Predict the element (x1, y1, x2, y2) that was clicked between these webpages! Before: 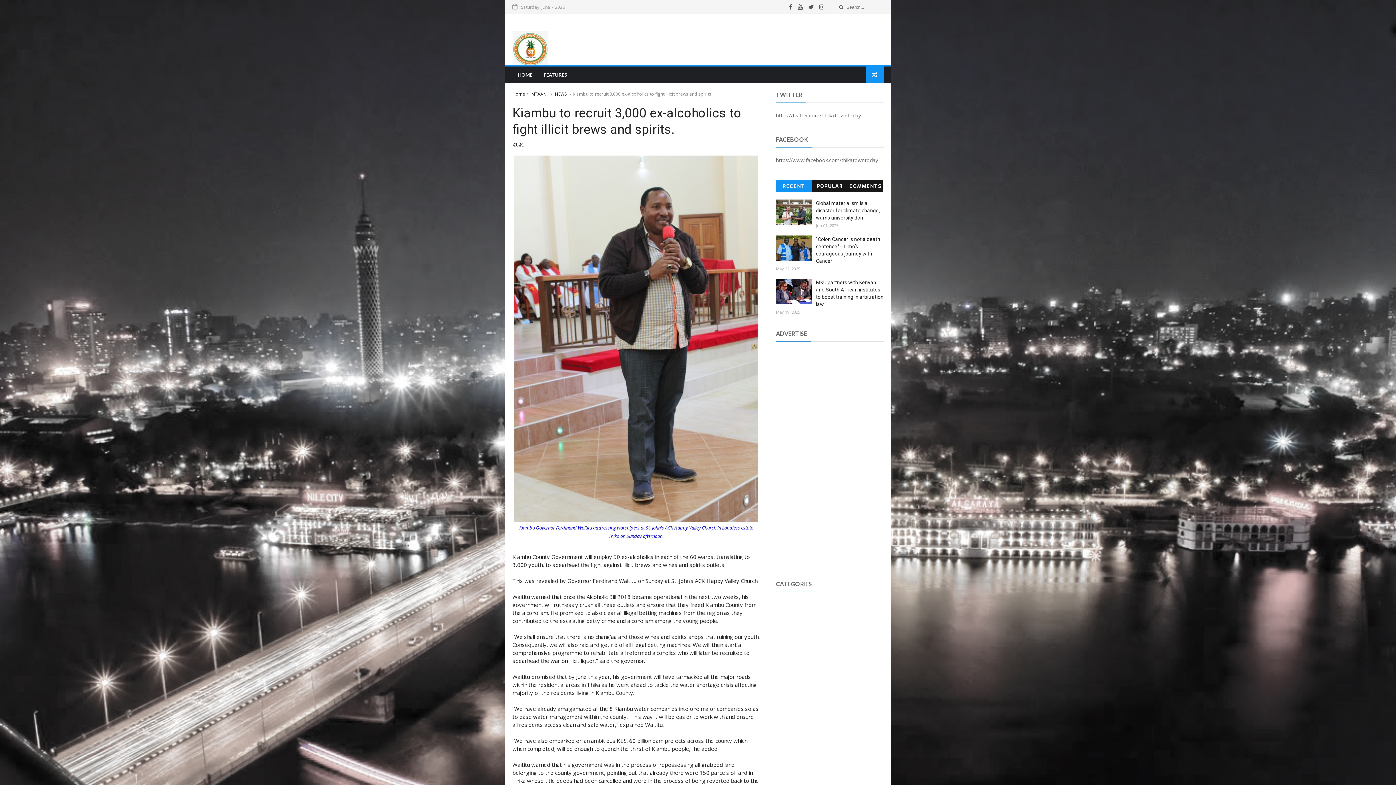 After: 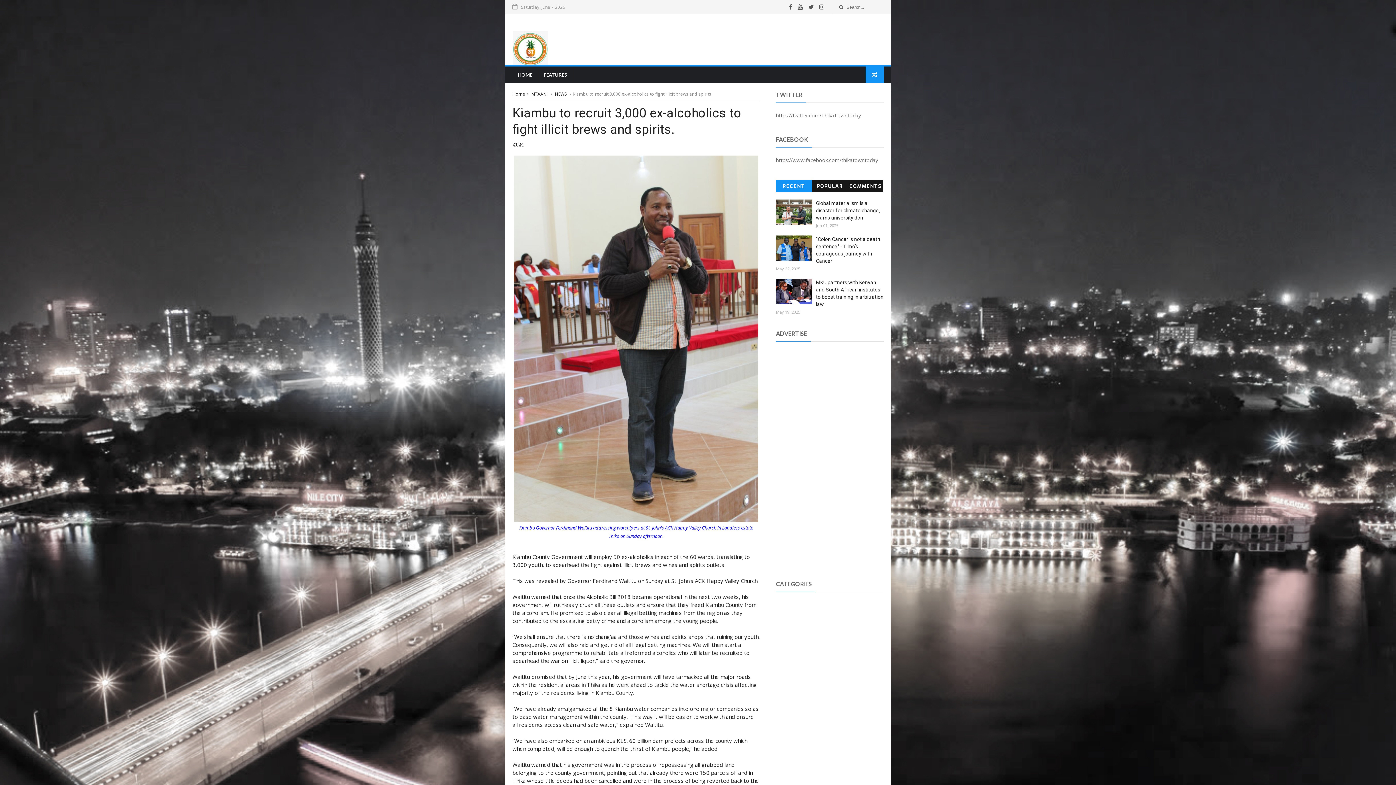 Action: label: RECENT bbox: (776, 180, 812, 192)